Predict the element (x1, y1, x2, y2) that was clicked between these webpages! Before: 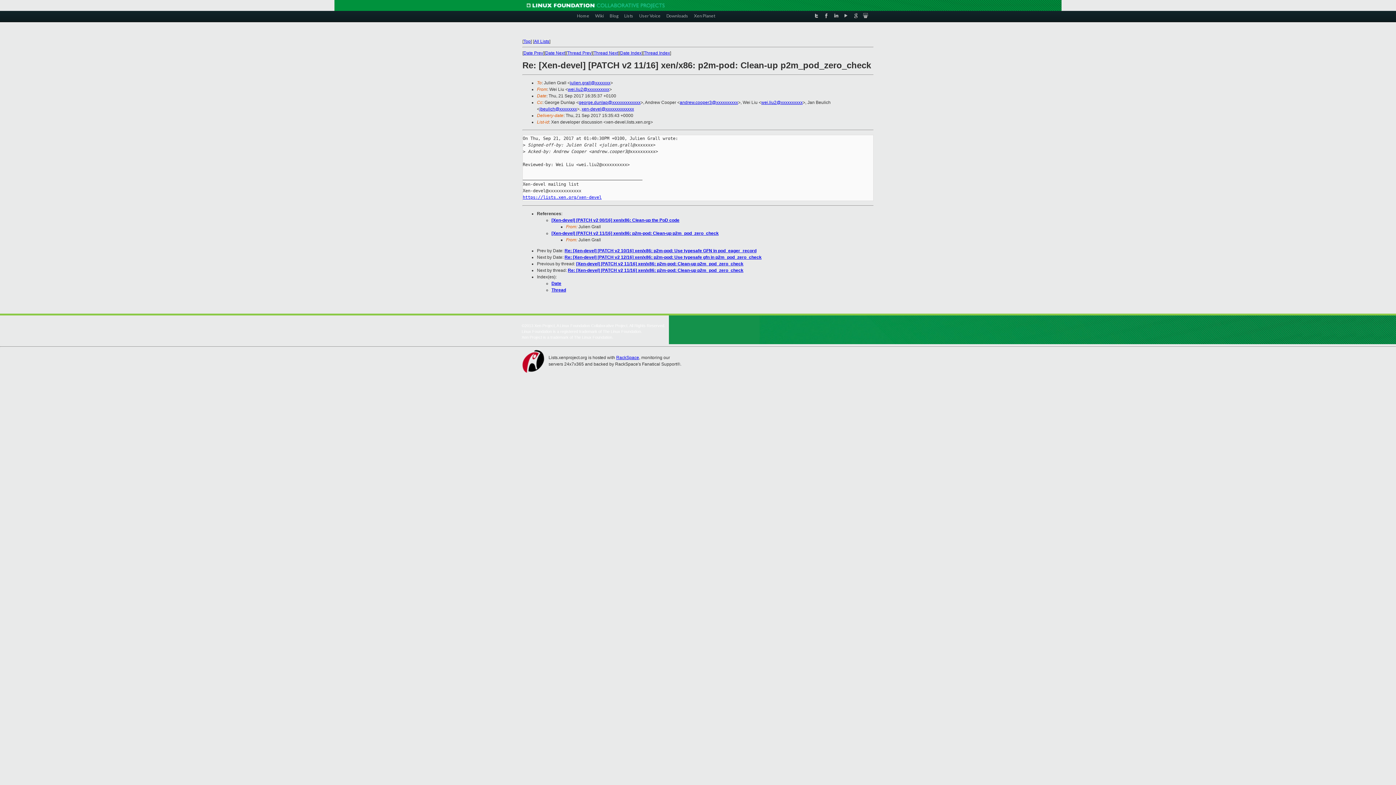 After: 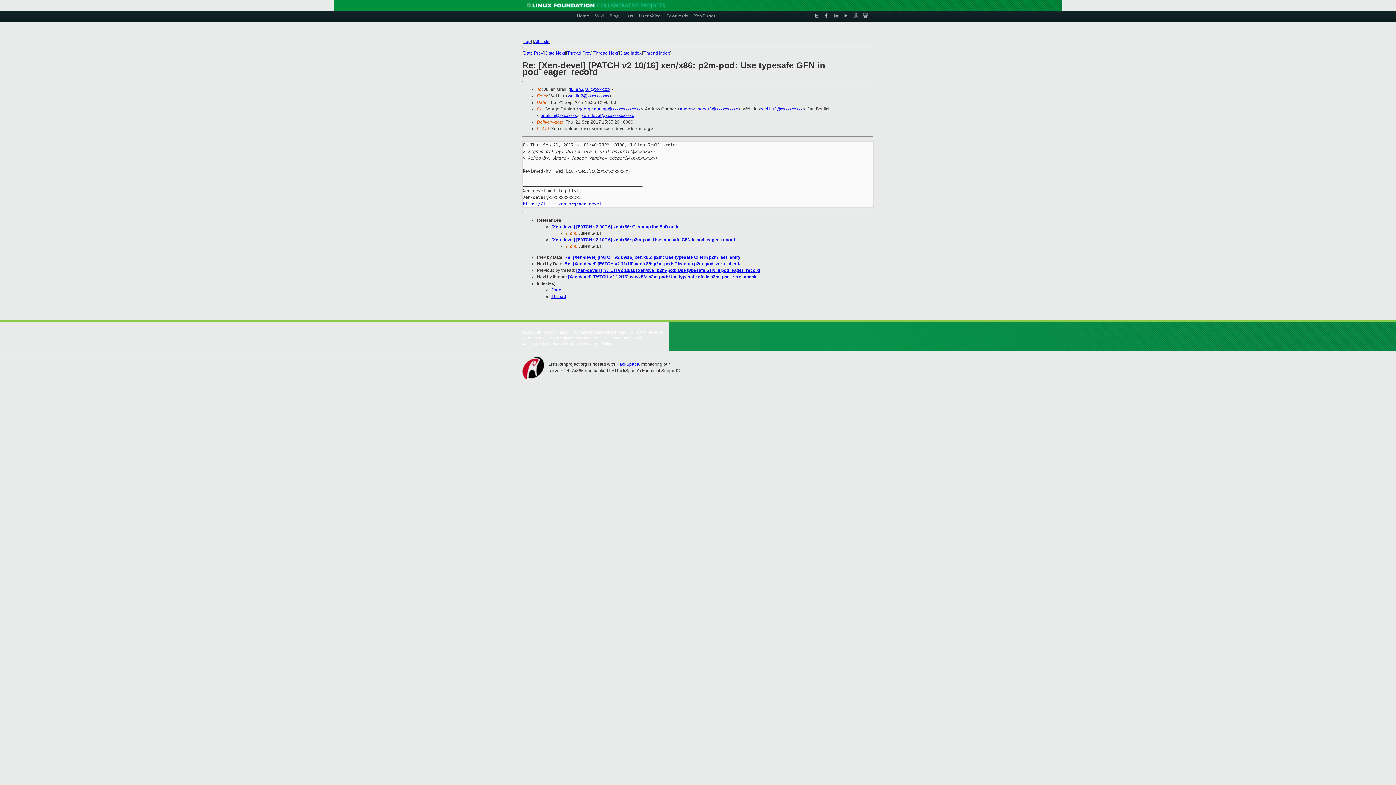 Action: bbox: (523, 50, 543, 55) label: Date Prev